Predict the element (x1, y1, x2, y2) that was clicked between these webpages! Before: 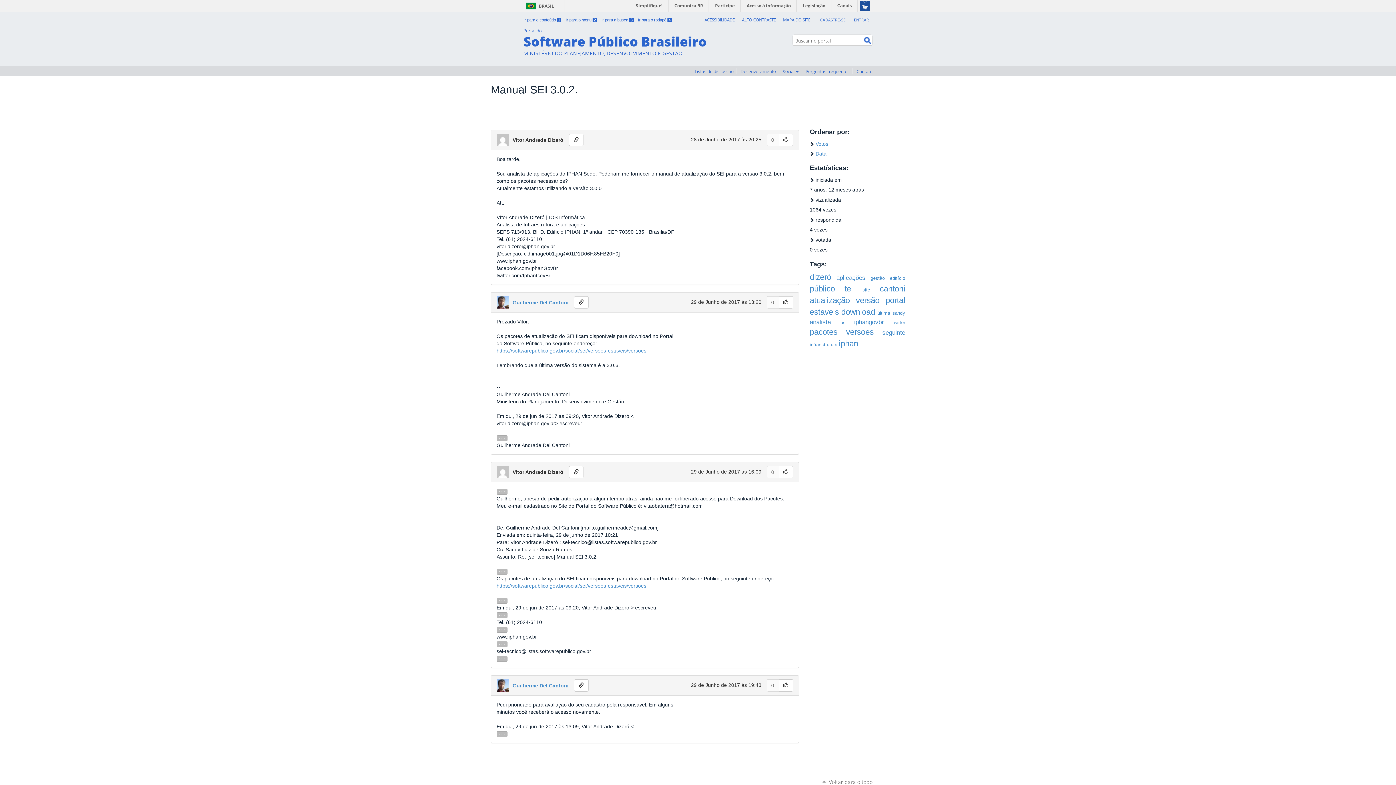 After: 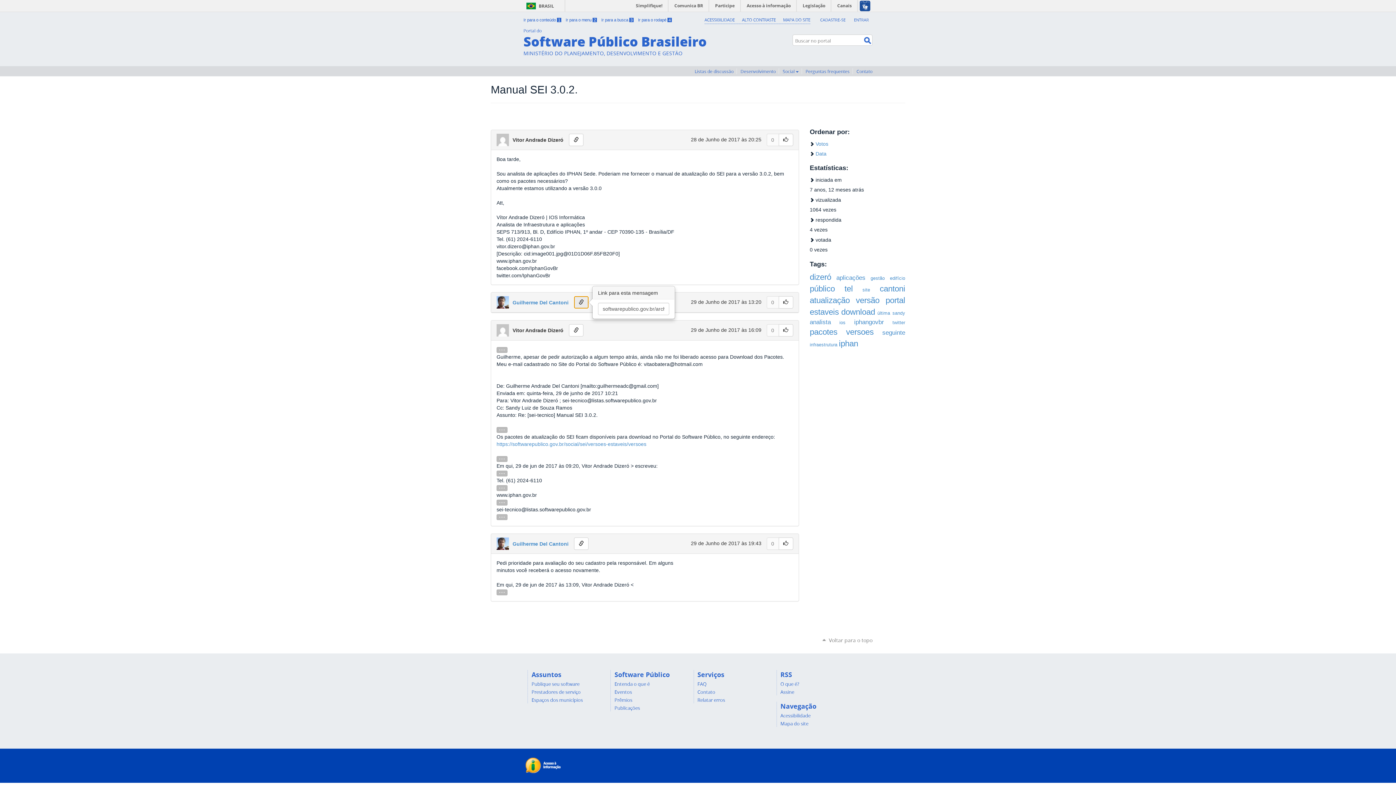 Action: bbox: (574, 296, 588, 308)